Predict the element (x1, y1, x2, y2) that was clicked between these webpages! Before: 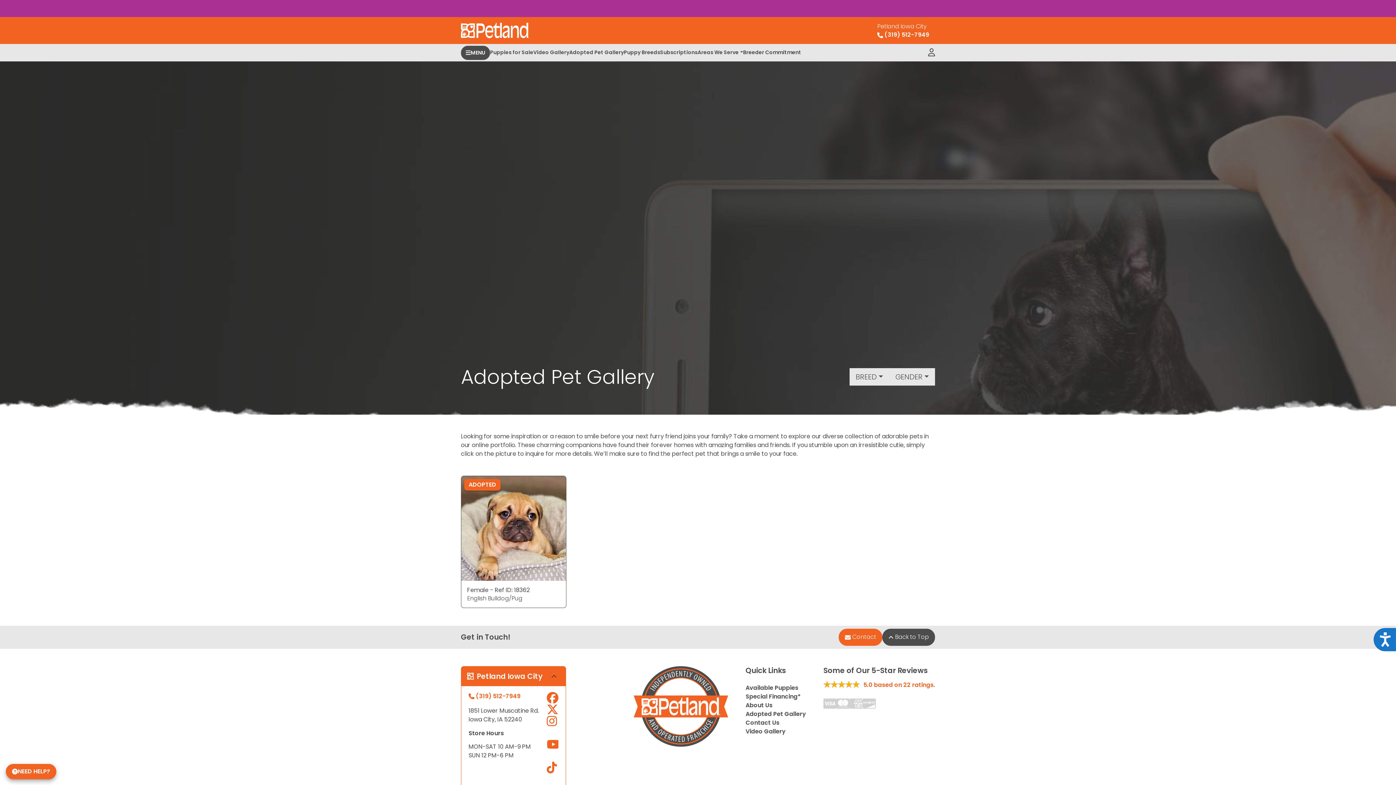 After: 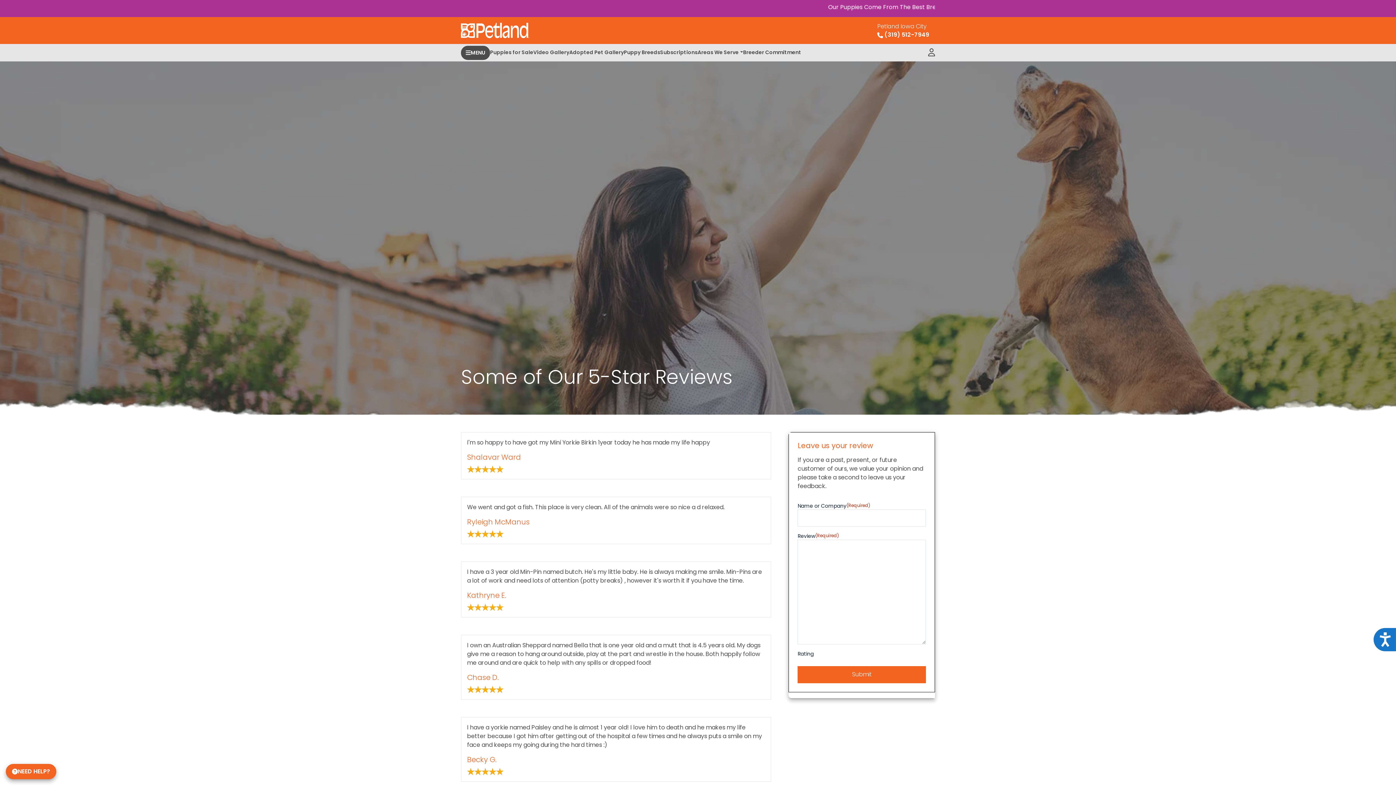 Action: bbox: (823, 683, 935, 691) label: 5.0 based on 22 ratings.